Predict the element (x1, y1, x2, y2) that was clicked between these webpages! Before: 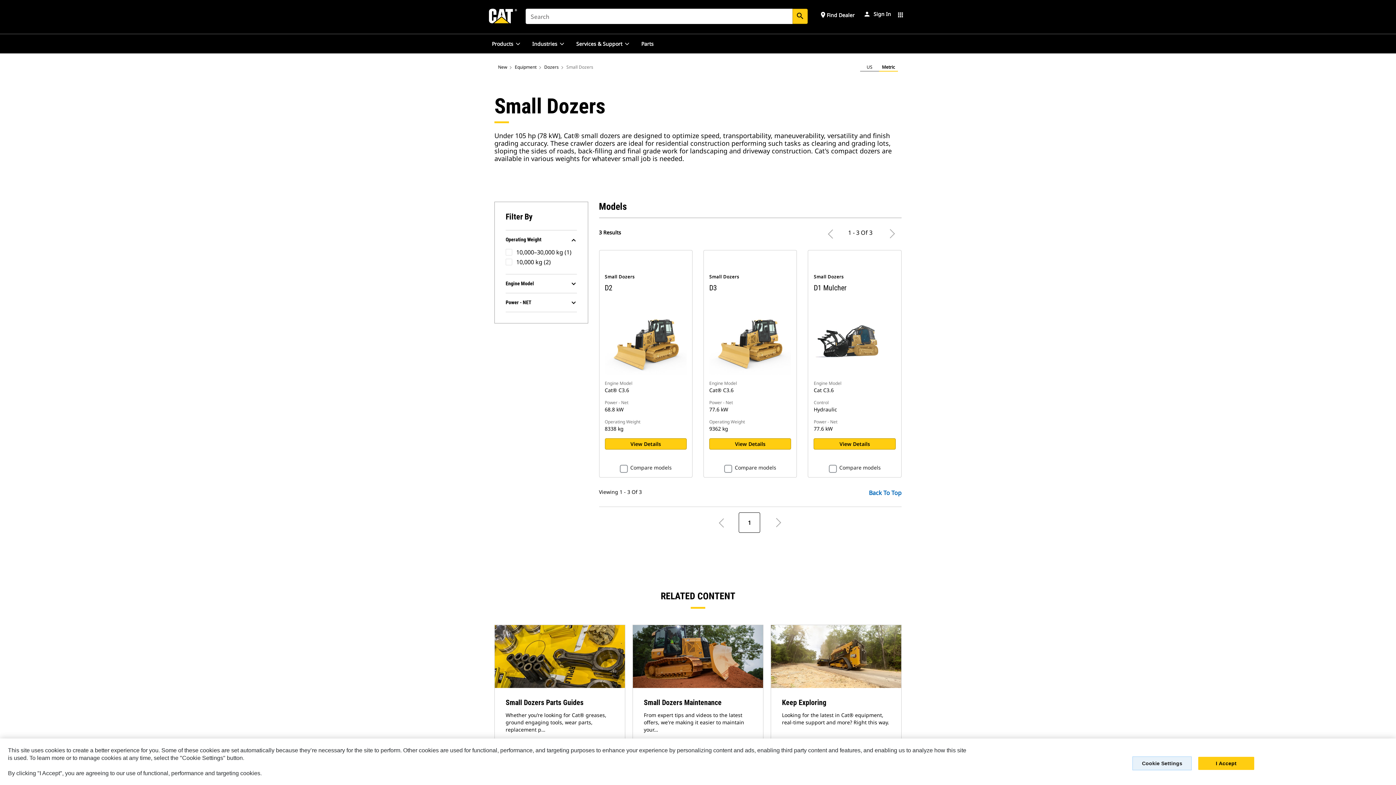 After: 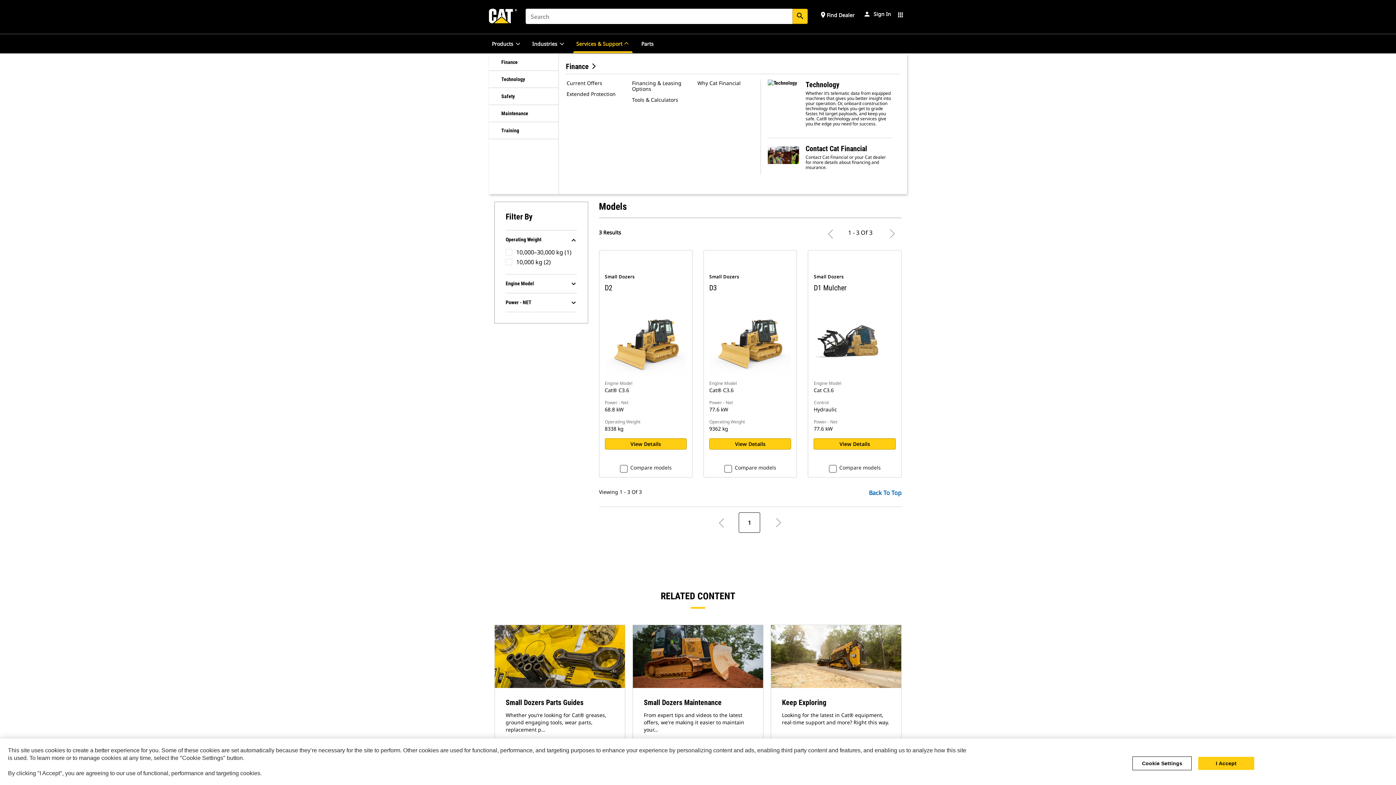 Action: bbox: (624, 40, 629, 46)